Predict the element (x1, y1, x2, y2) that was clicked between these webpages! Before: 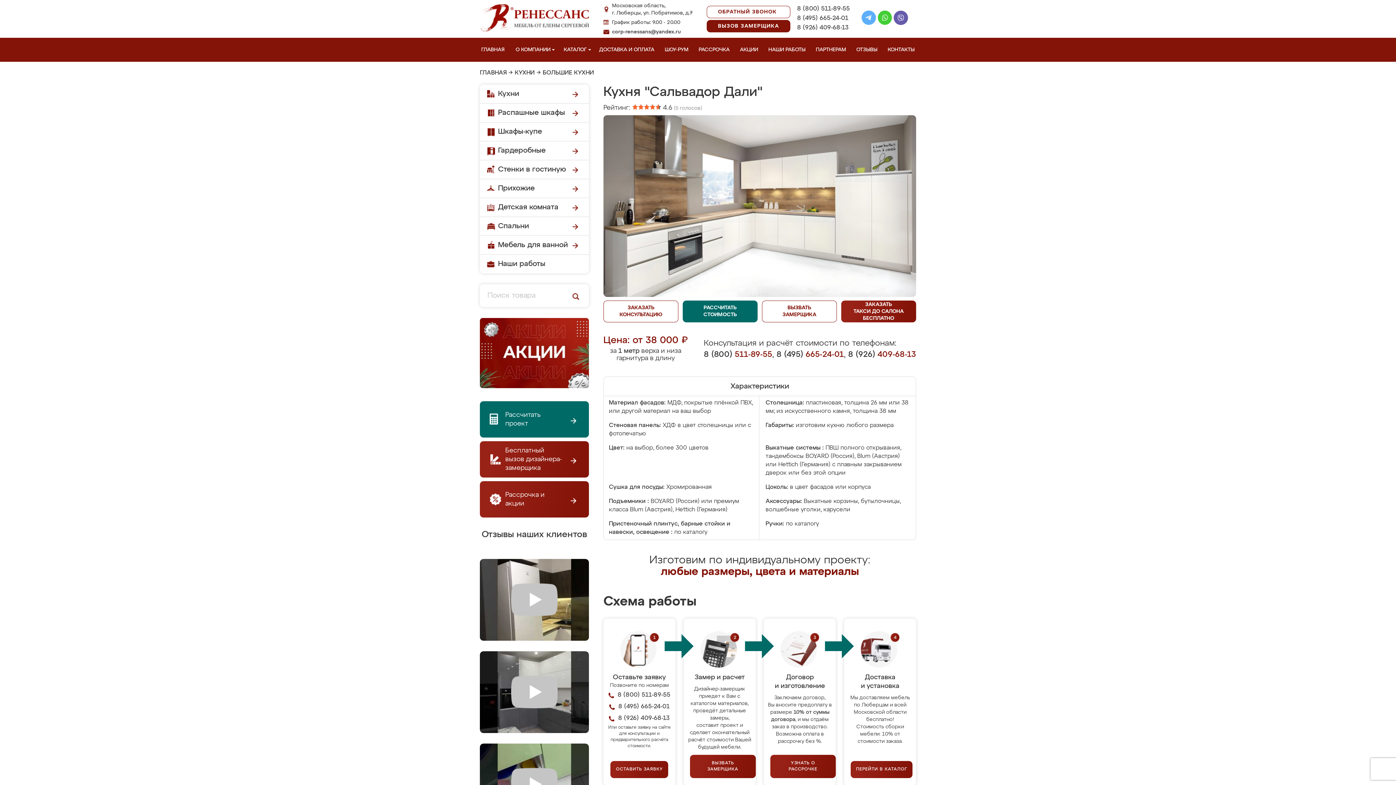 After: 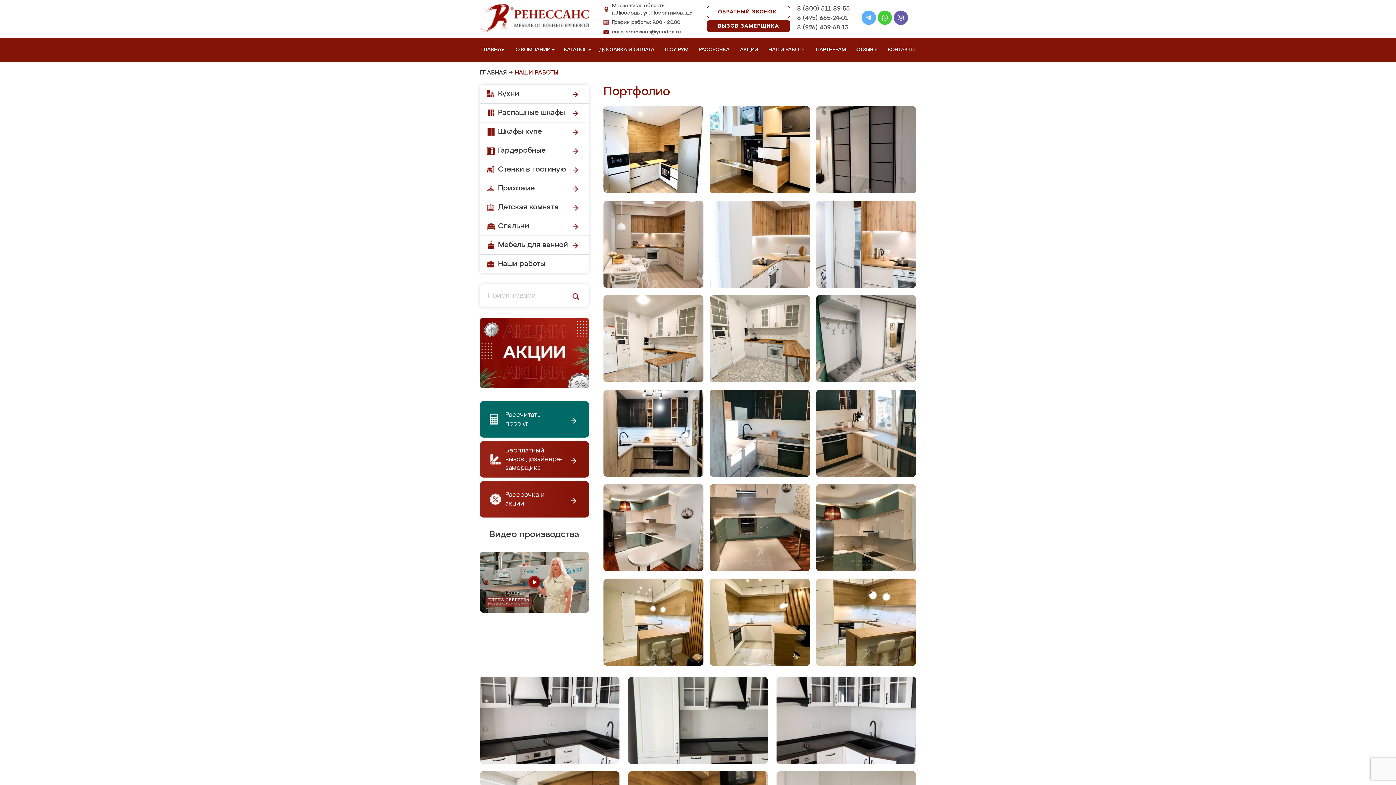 Action: bbox: (480, 254, 589, 273) label: Наши работы